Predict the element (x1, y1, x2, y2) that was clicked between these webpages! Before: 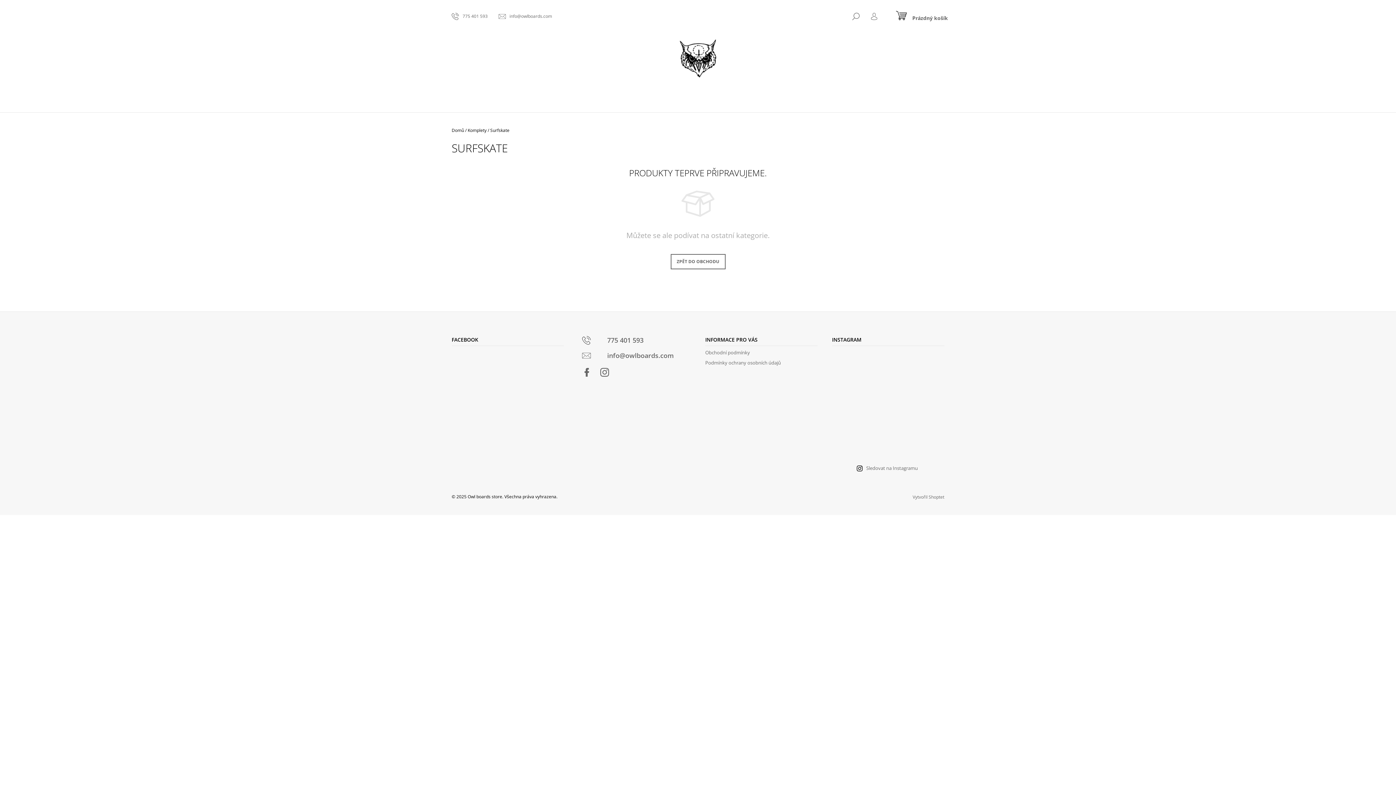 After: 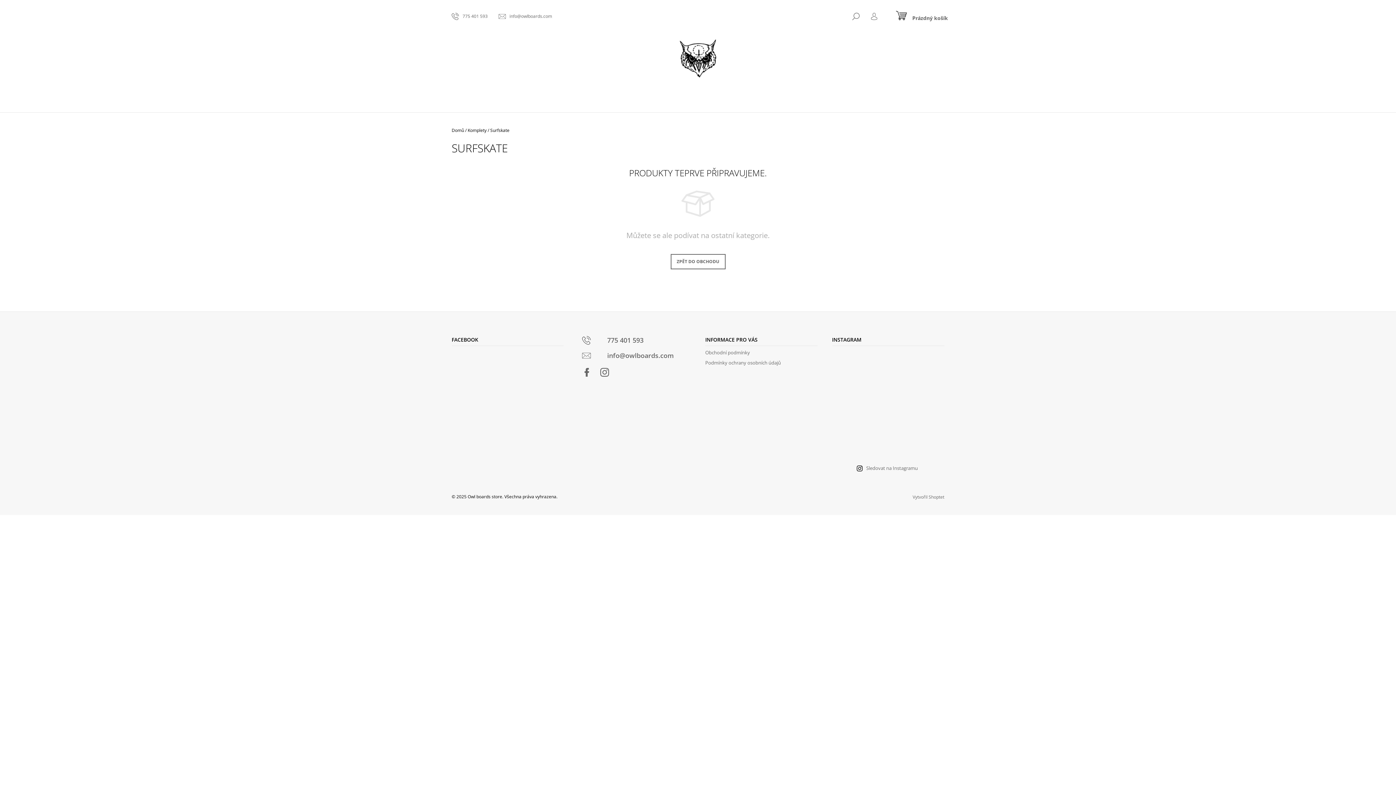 Action: bbox: (868, 422, 905, 458)